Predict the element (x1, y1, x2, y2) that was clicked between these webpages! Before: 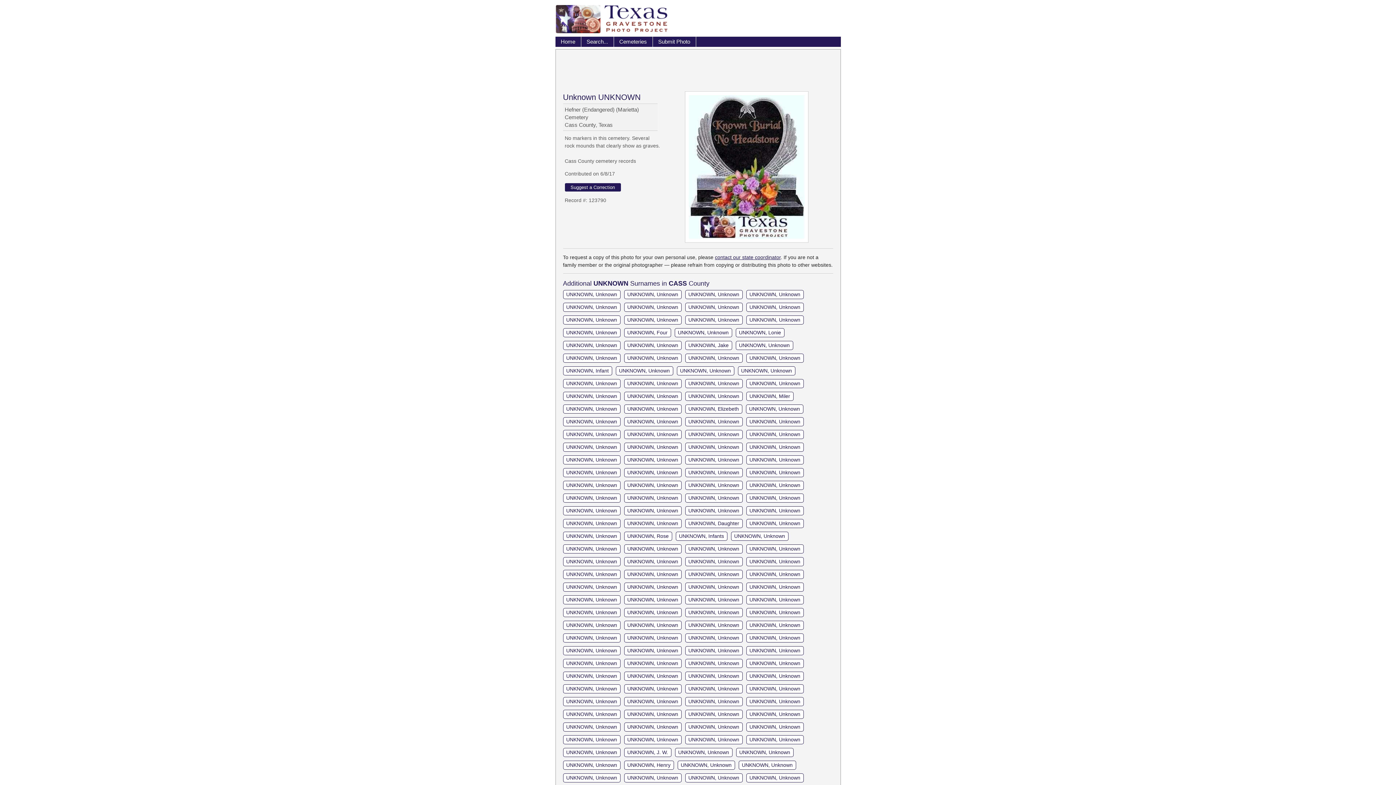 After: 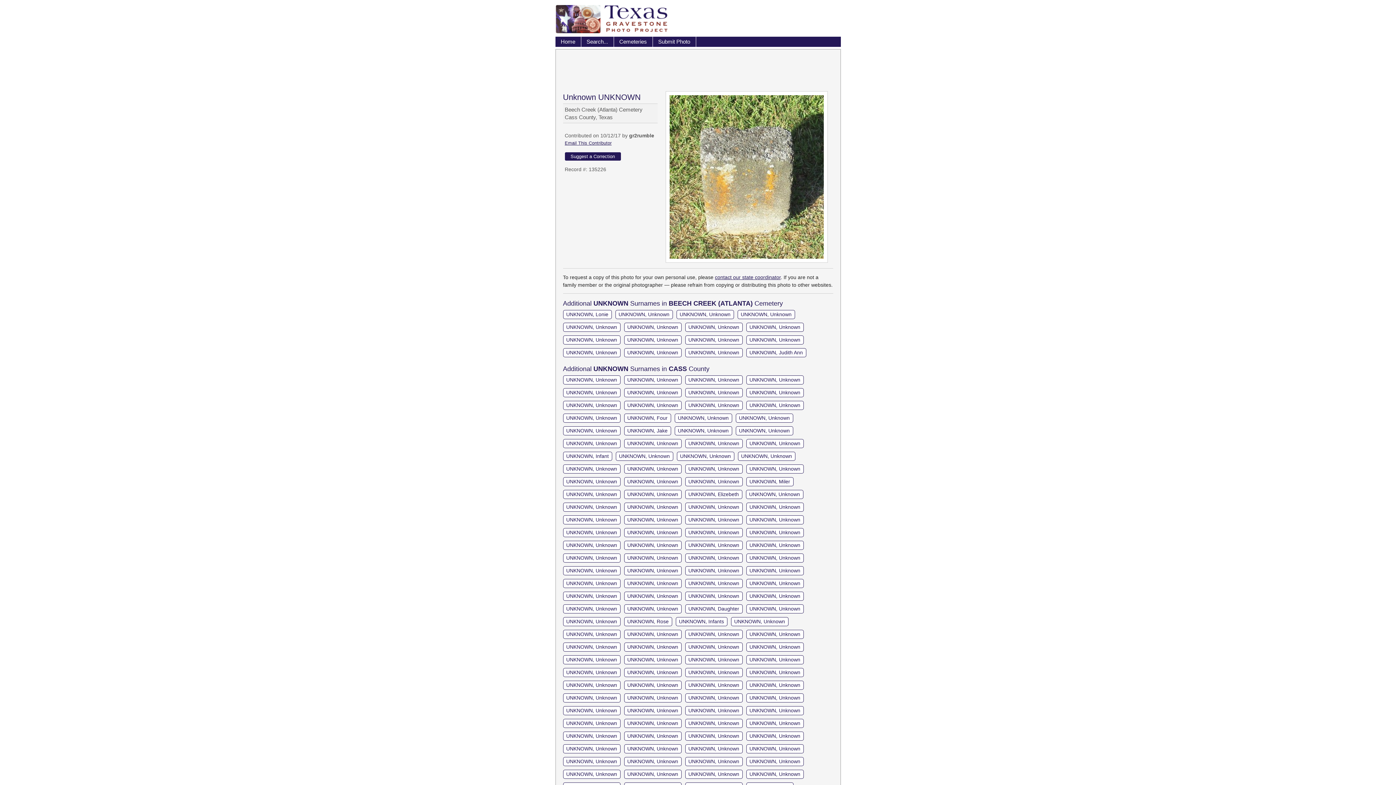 Action: label: UNKNOWN, Unknown bbox: (624, 557, 681, 566)